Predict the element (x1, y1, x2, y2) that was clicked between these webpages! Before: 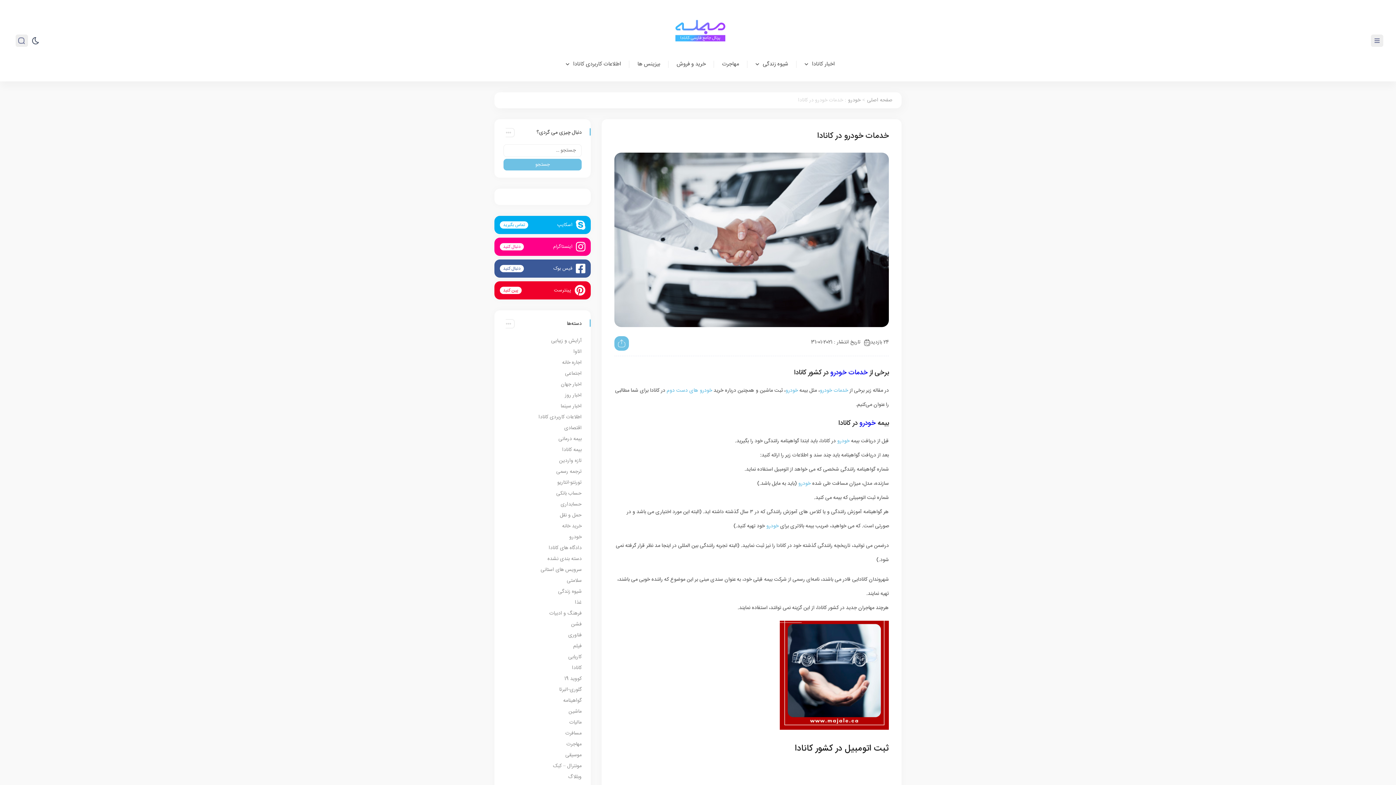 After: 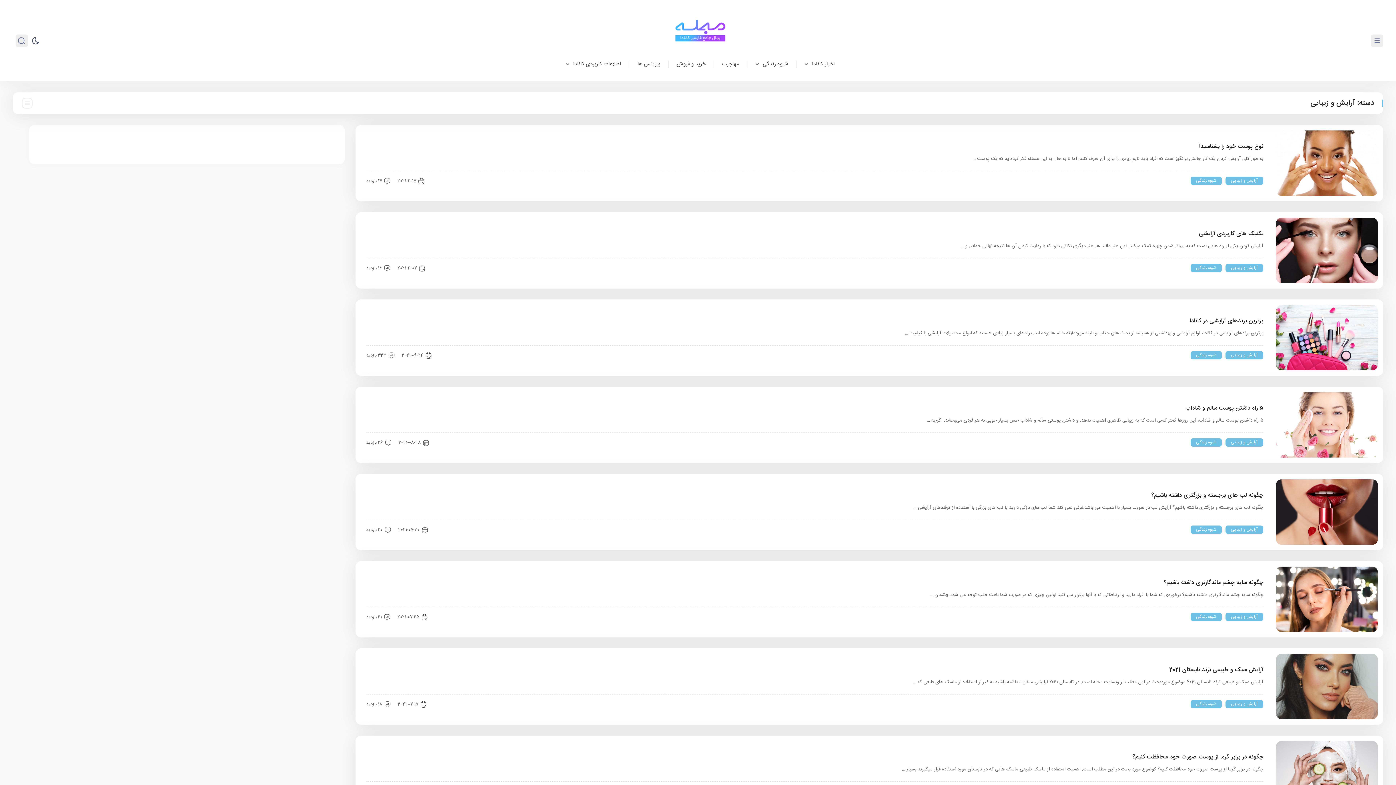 Action: label: آرایش و زیبایی bbox: (551, 336, 581, 345)